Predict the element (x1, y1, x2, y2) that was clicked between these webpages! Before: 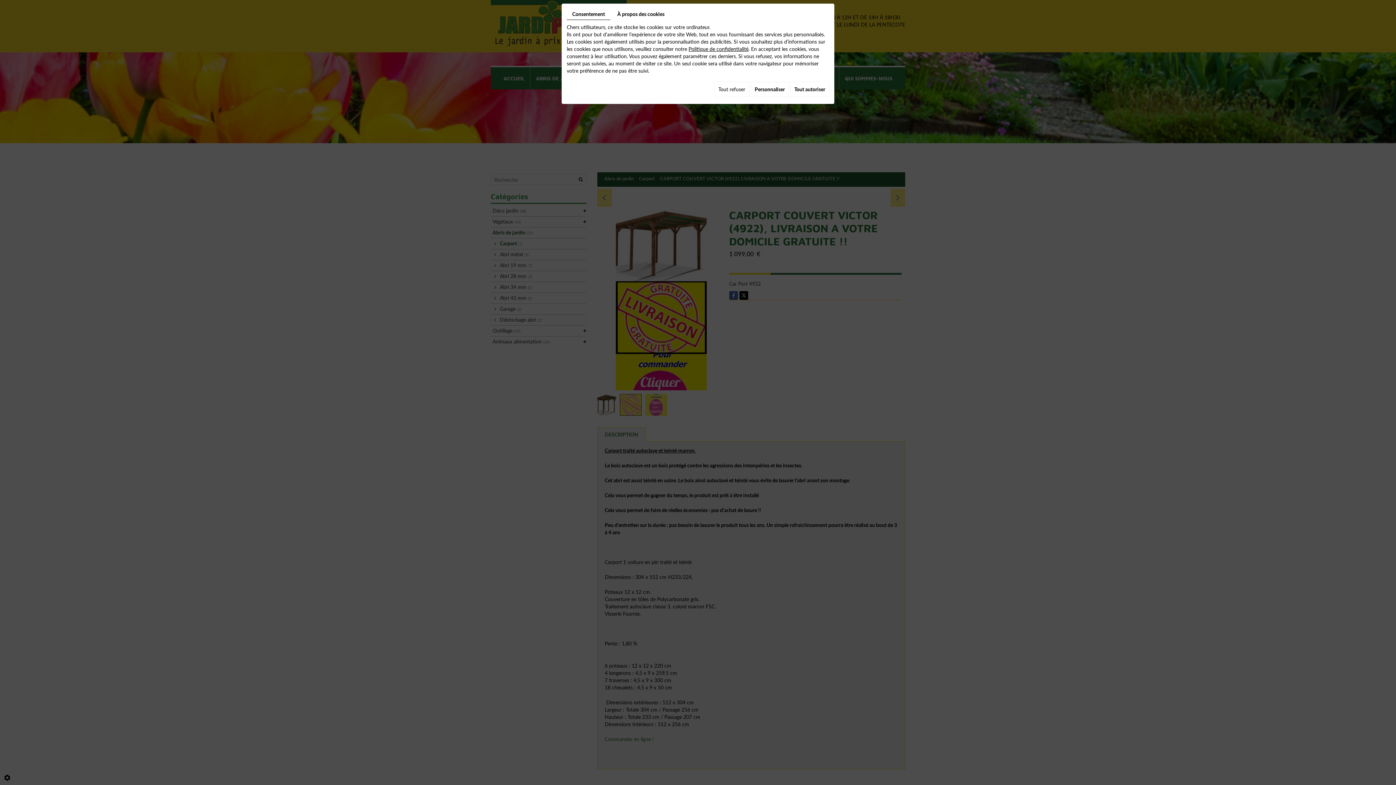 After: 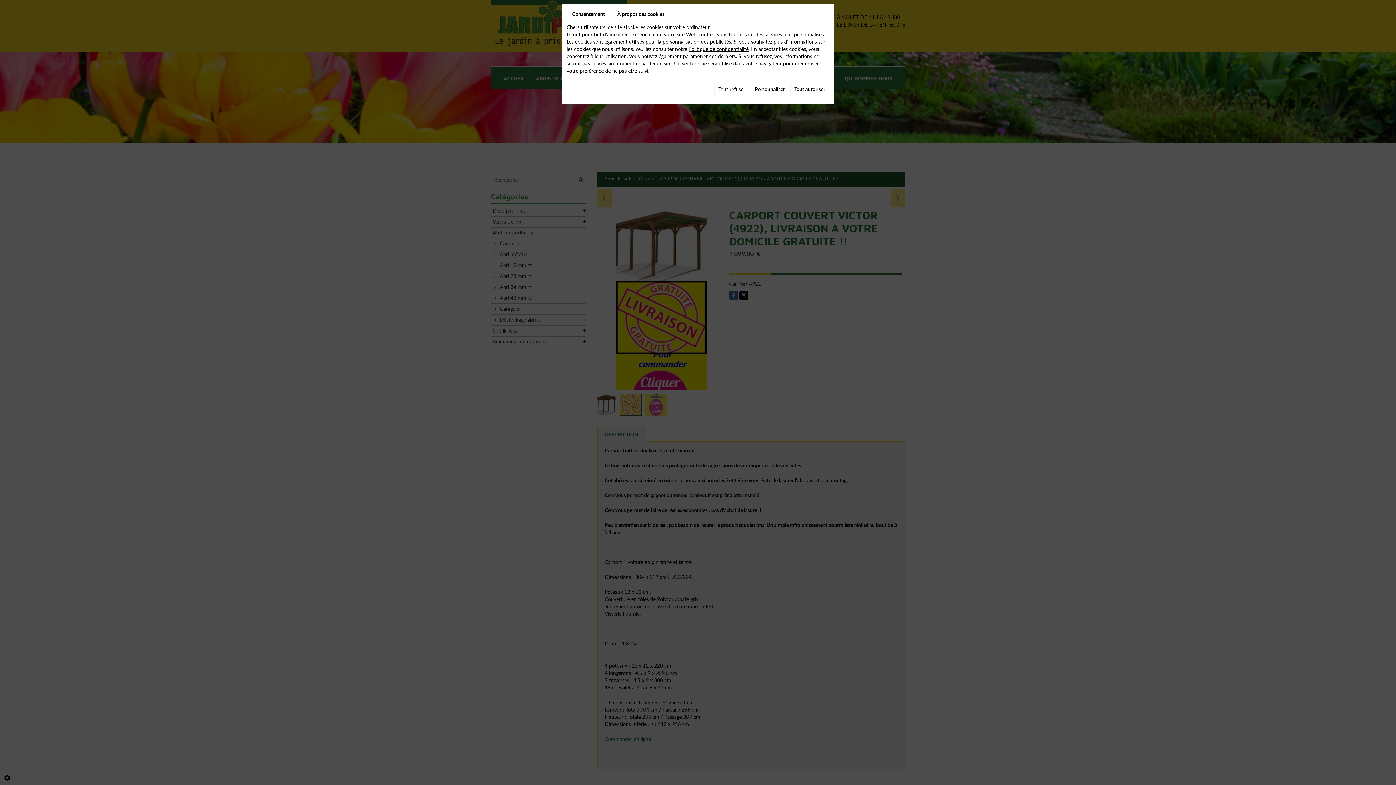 Action: bbox: (688, 45, 748, 52) label: Politique de confidentialité